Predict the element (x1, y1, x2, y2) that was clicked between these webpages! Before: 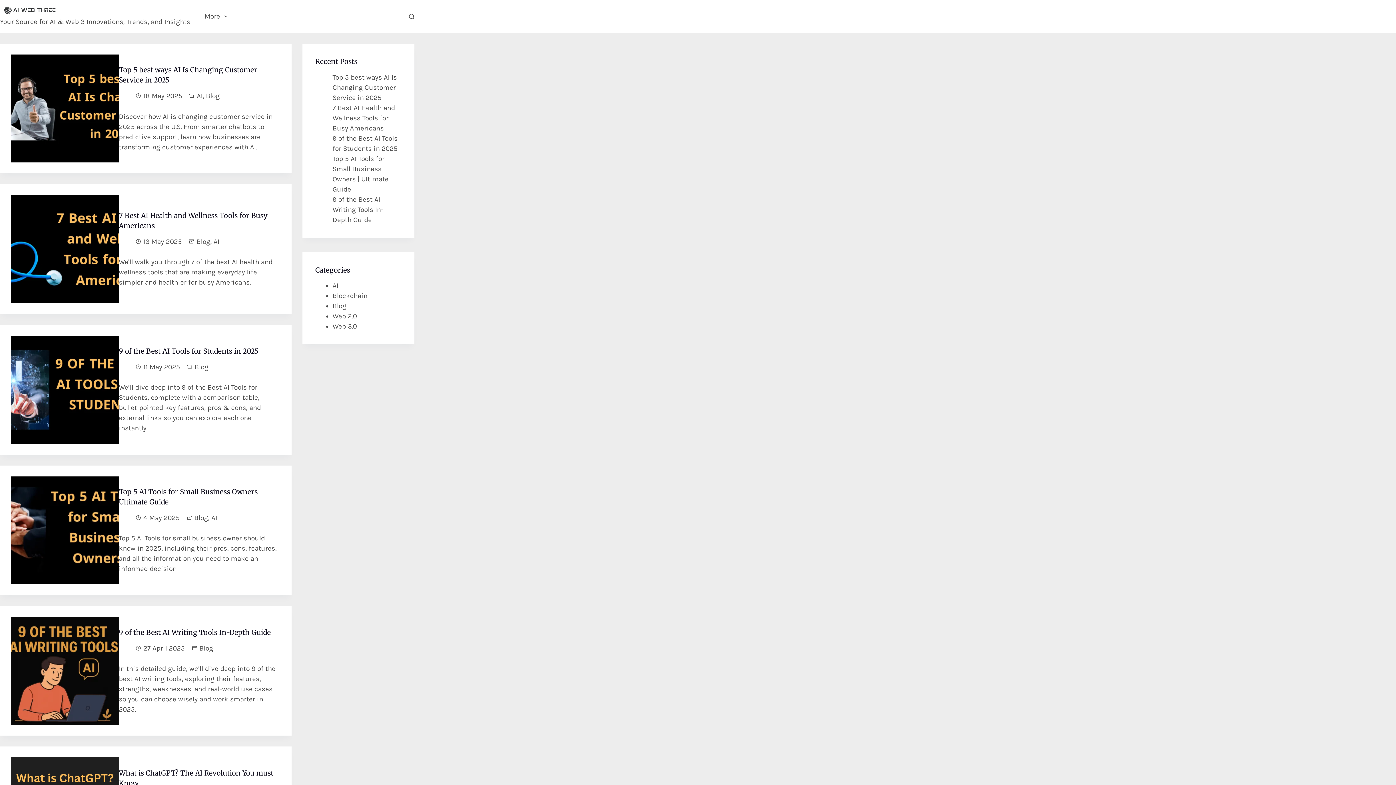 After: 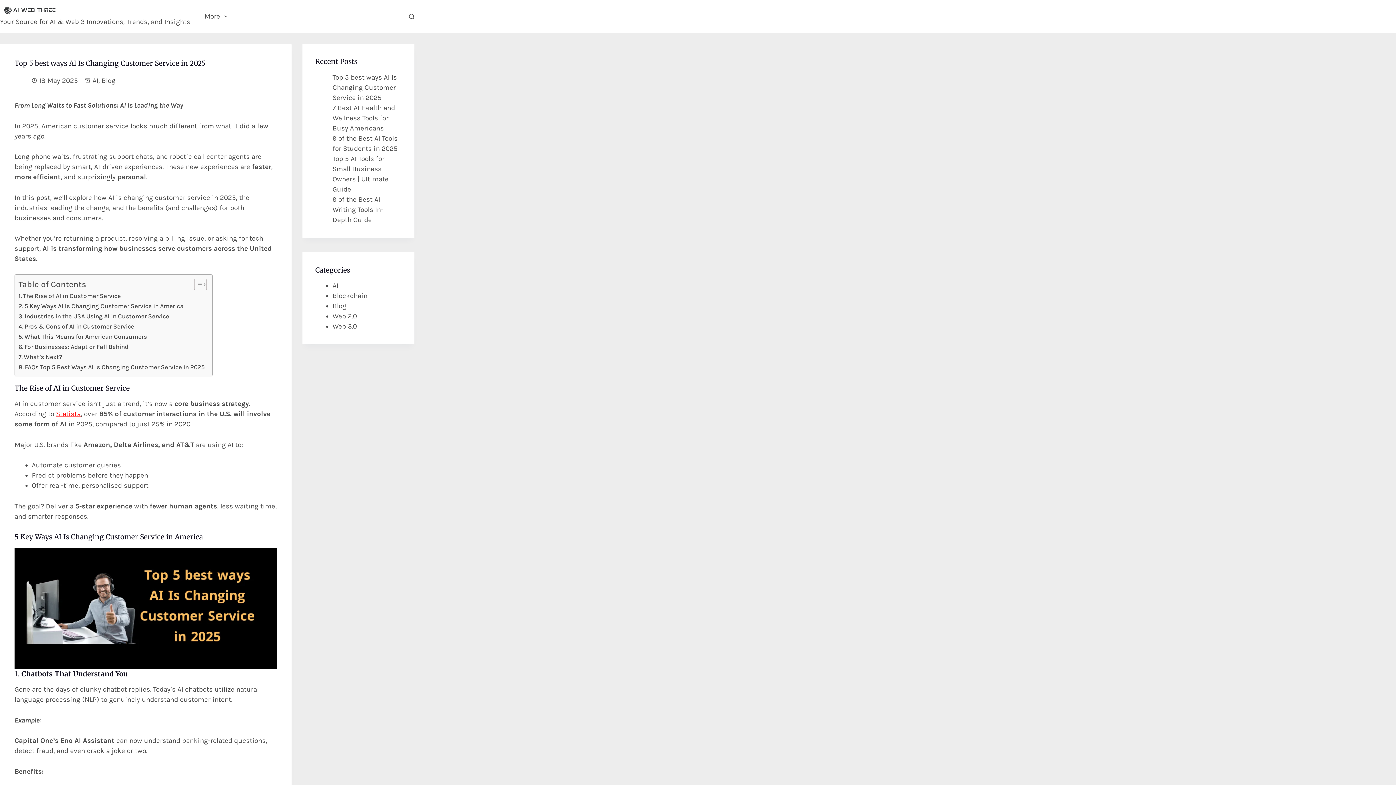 Action: label: Top 5 best ways AI Is Changing Customer Service in 2025 bbox: (332, 73, 396, 101)